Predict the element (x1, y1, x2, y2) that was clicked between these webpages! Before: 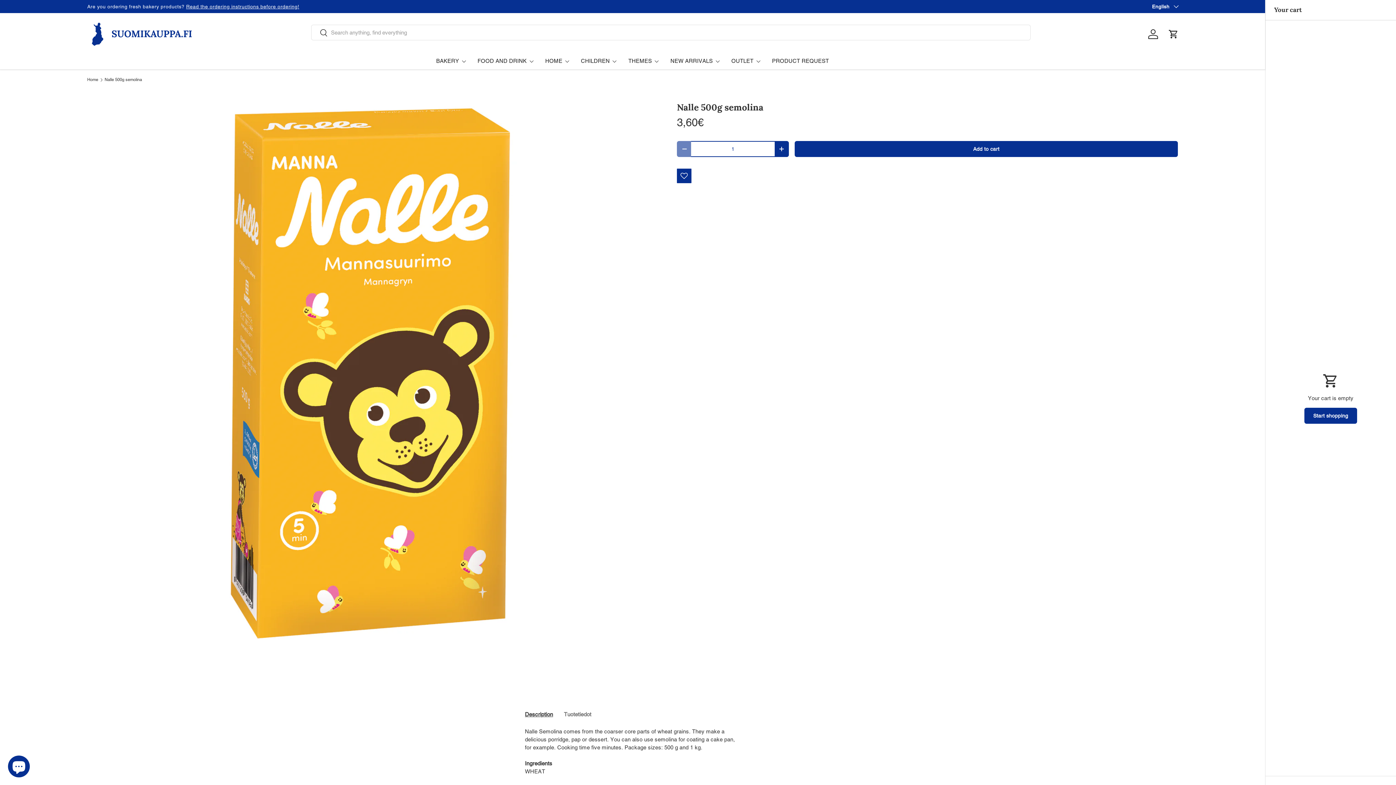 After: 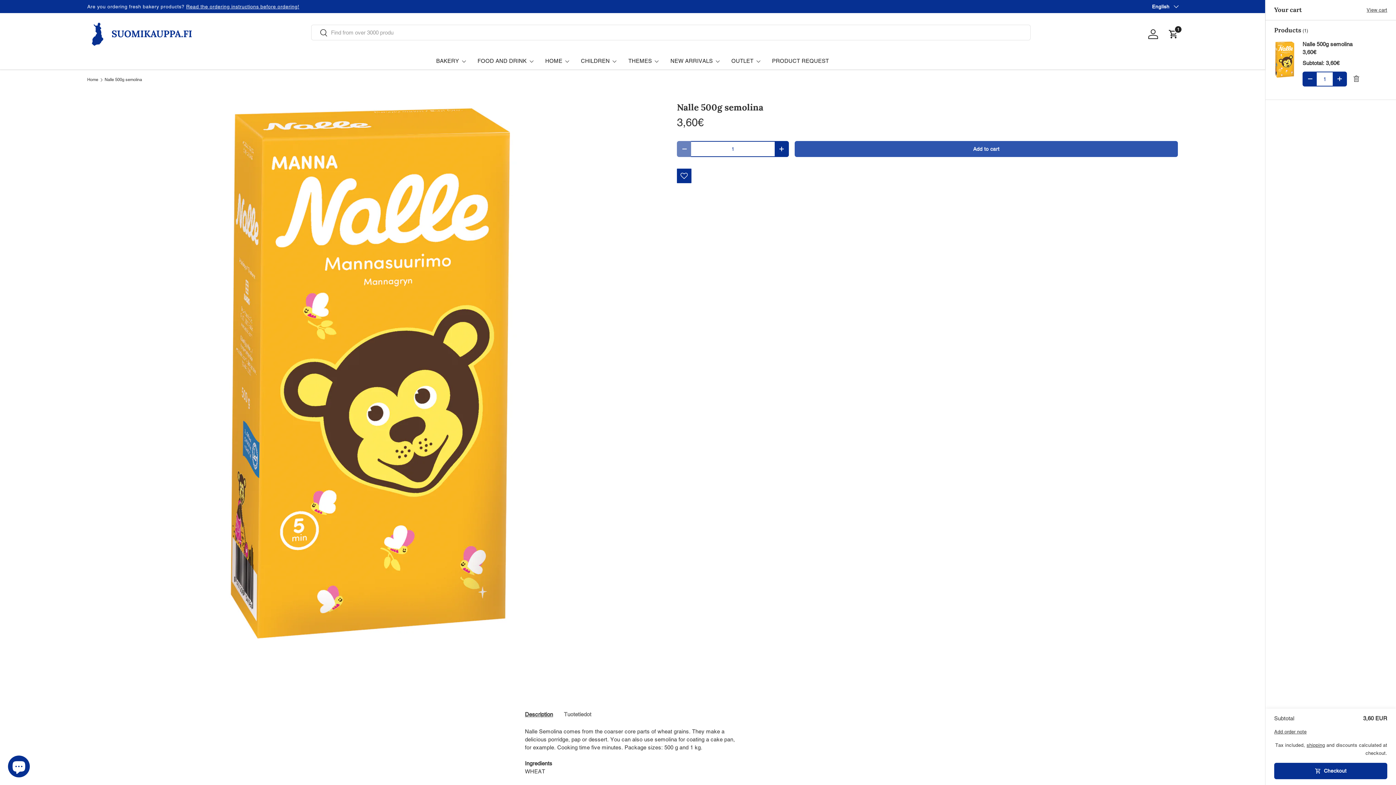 Action: bbox: (794, 141, 1178, 157) label: Add to cart